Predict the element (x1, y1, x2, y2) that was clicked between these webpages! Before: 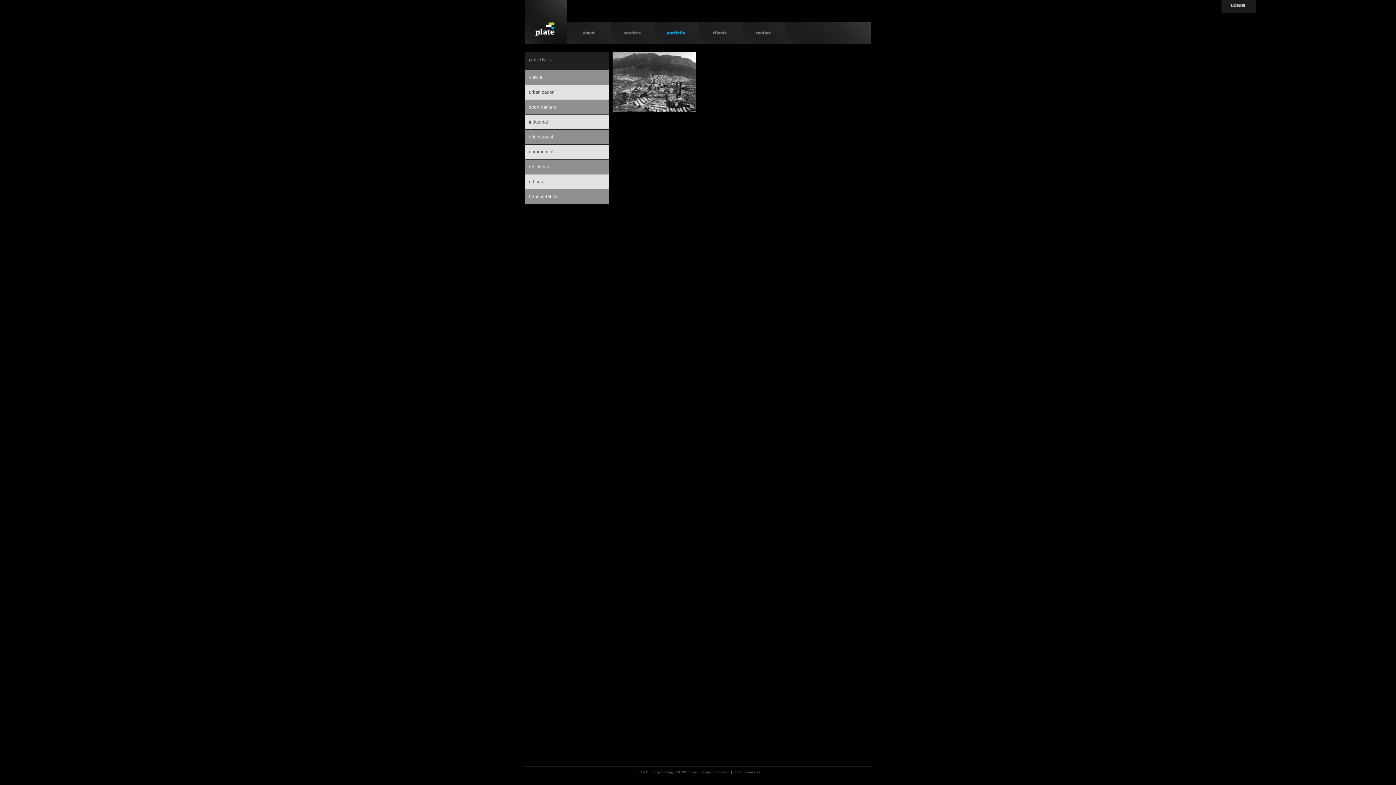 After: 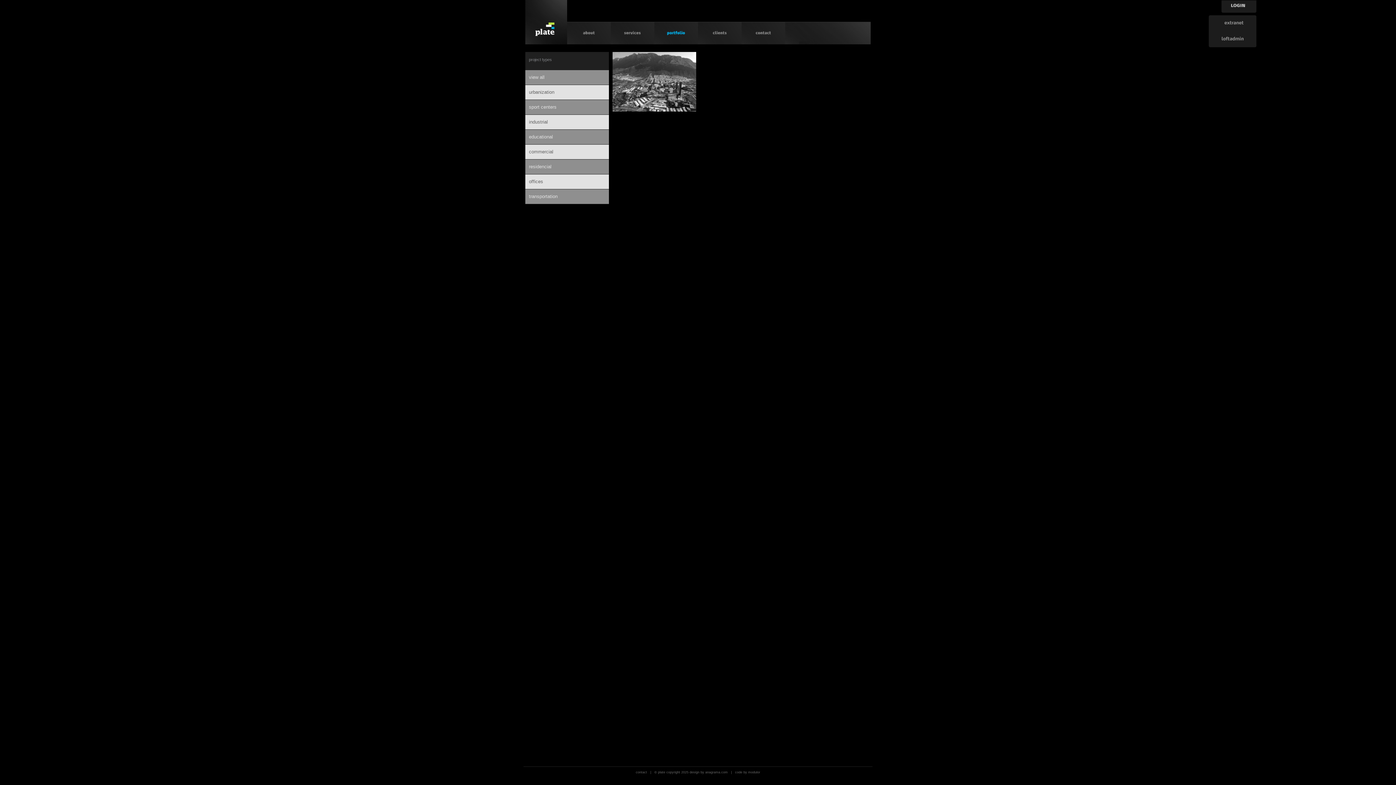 Action: bbox: (1221, 0, 1256, 12)